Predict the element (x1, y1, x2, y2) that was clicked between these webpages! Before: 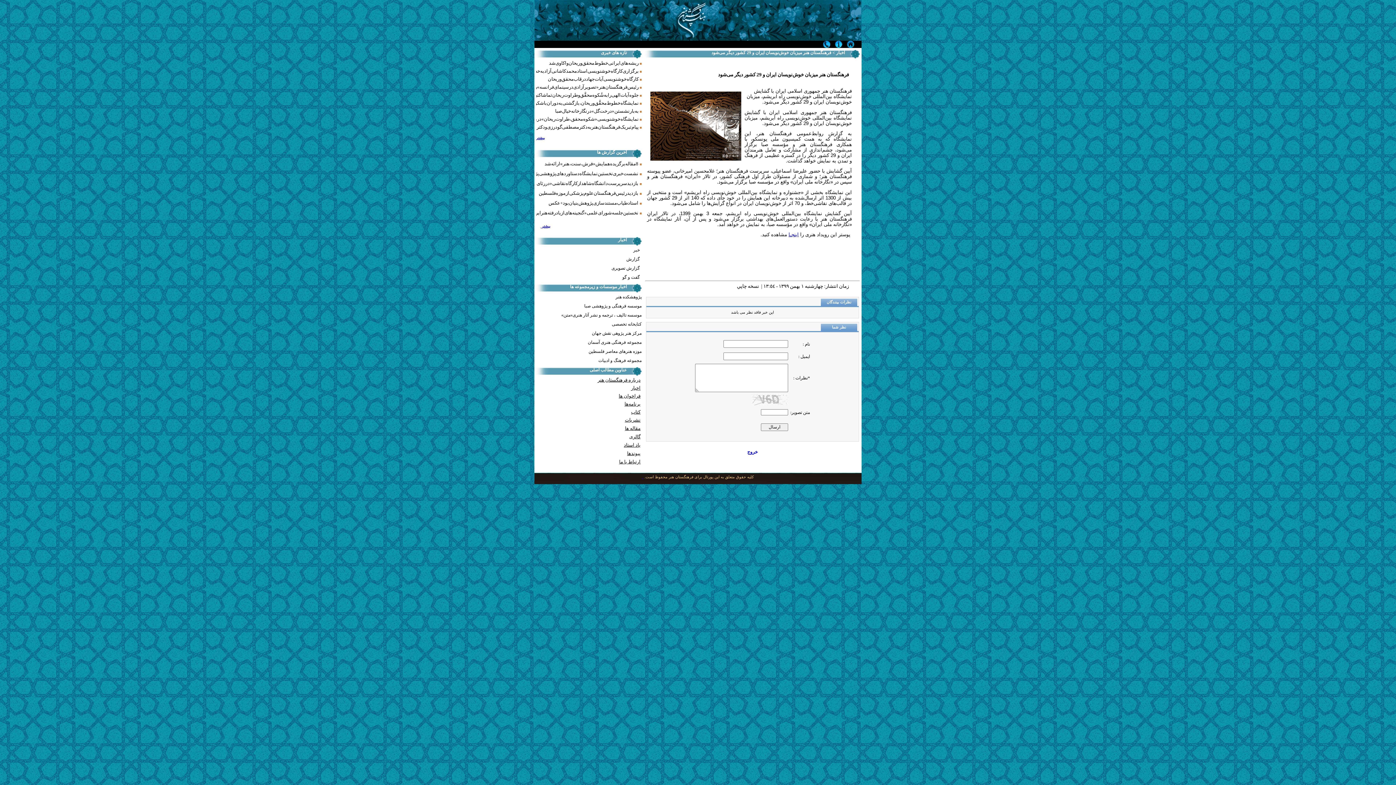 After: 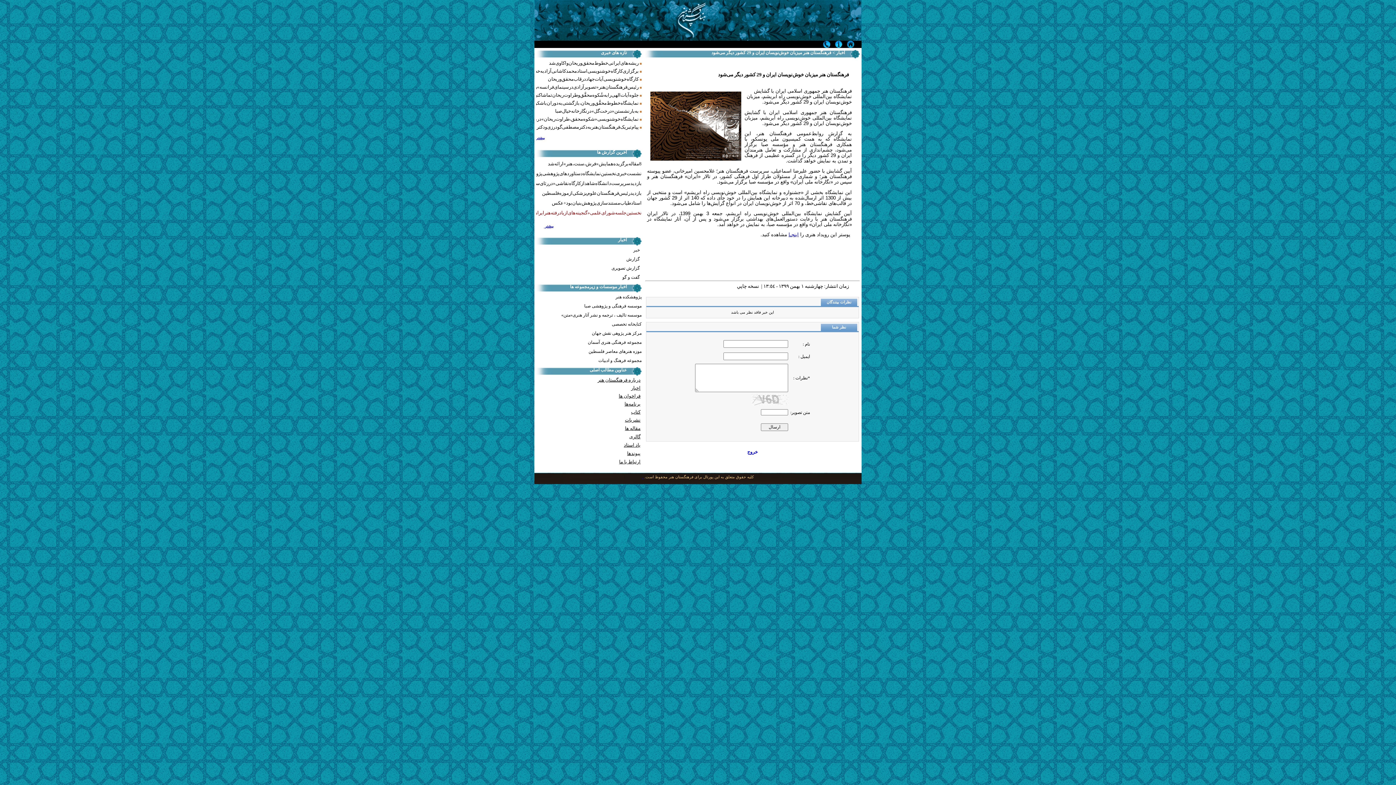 Action: label: نخستین جلسه شورای علمی «گنجینه‌های ازیادرفته هنر ایران» برگزار شد bbox: (509, 210, 638, 216)